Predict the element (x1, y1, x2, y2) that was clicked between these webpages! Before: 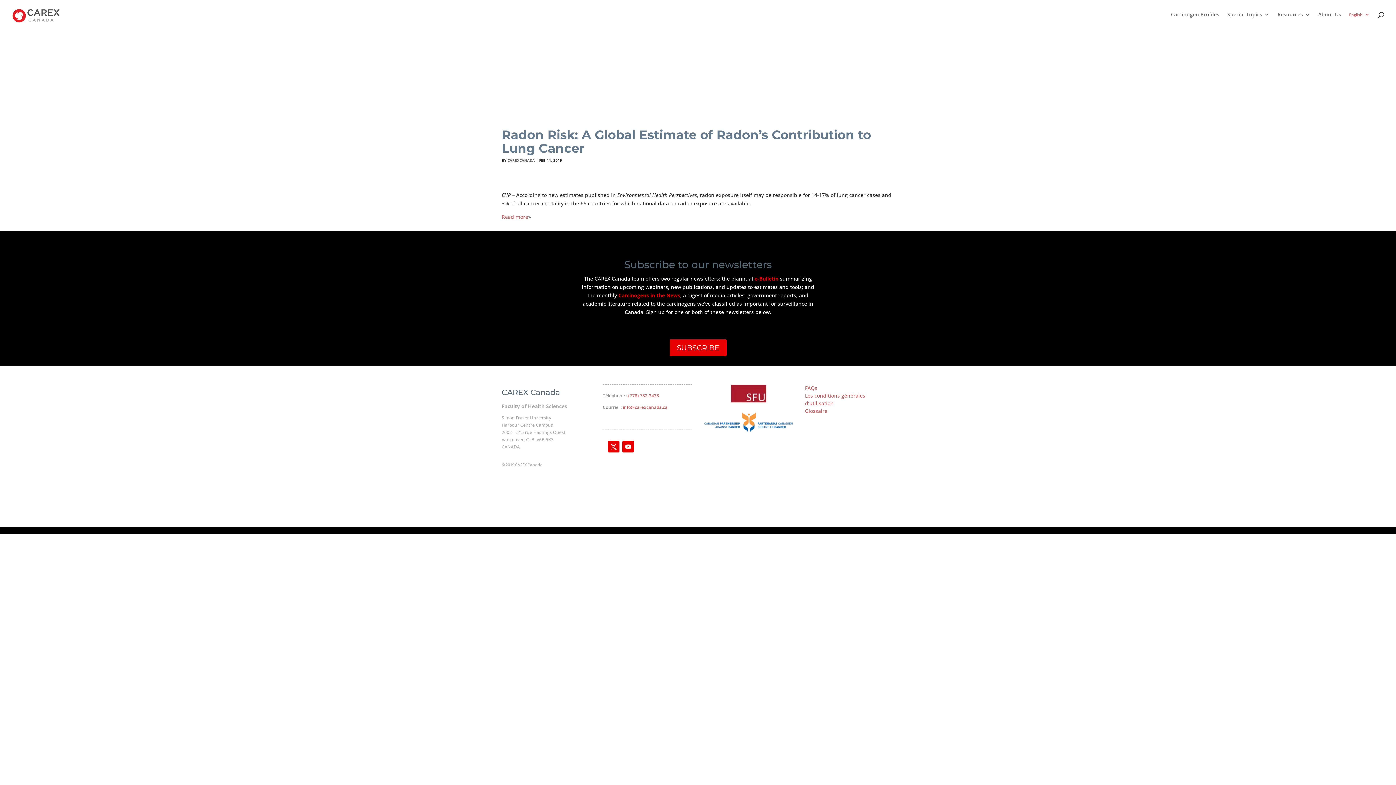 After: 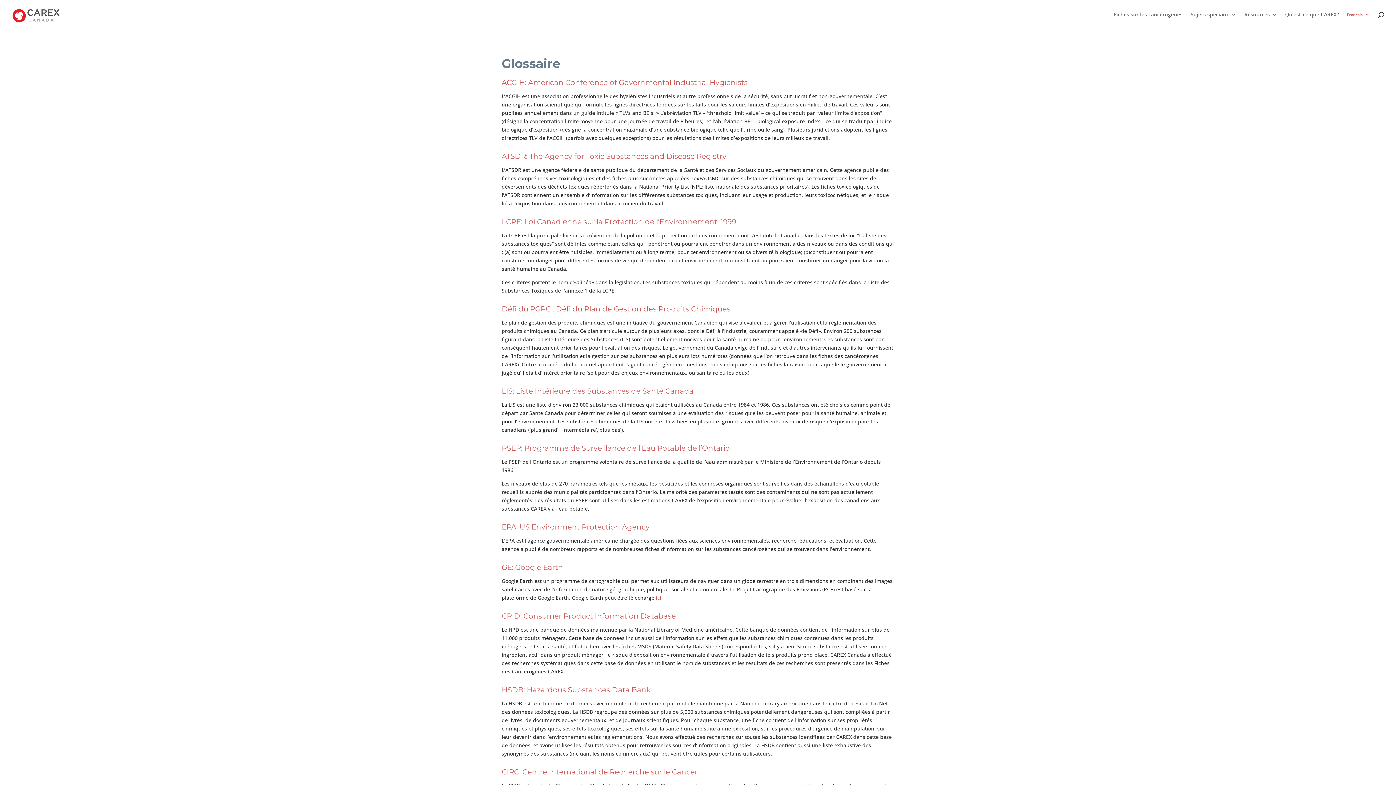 Action: bbox: (805, 407, 827, 414) label: Glossaire